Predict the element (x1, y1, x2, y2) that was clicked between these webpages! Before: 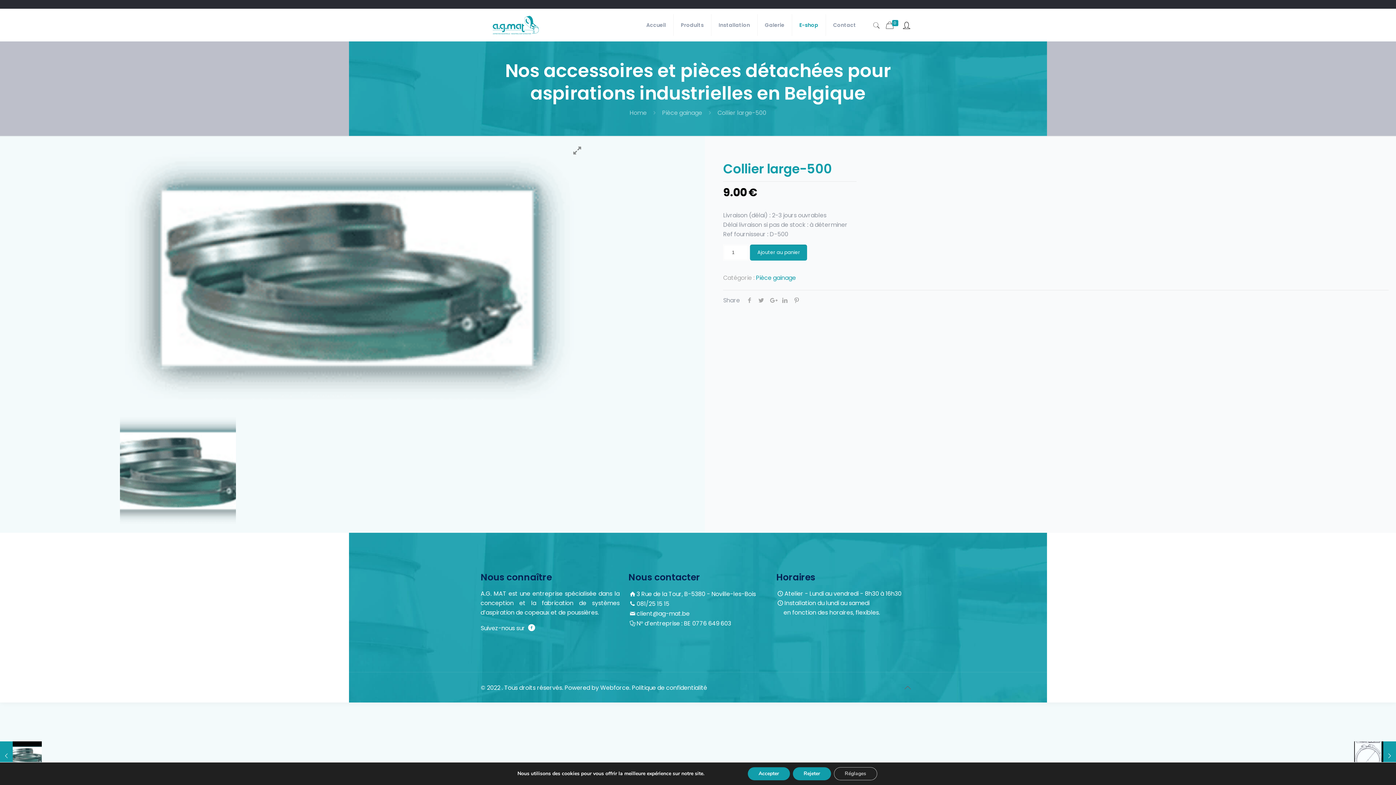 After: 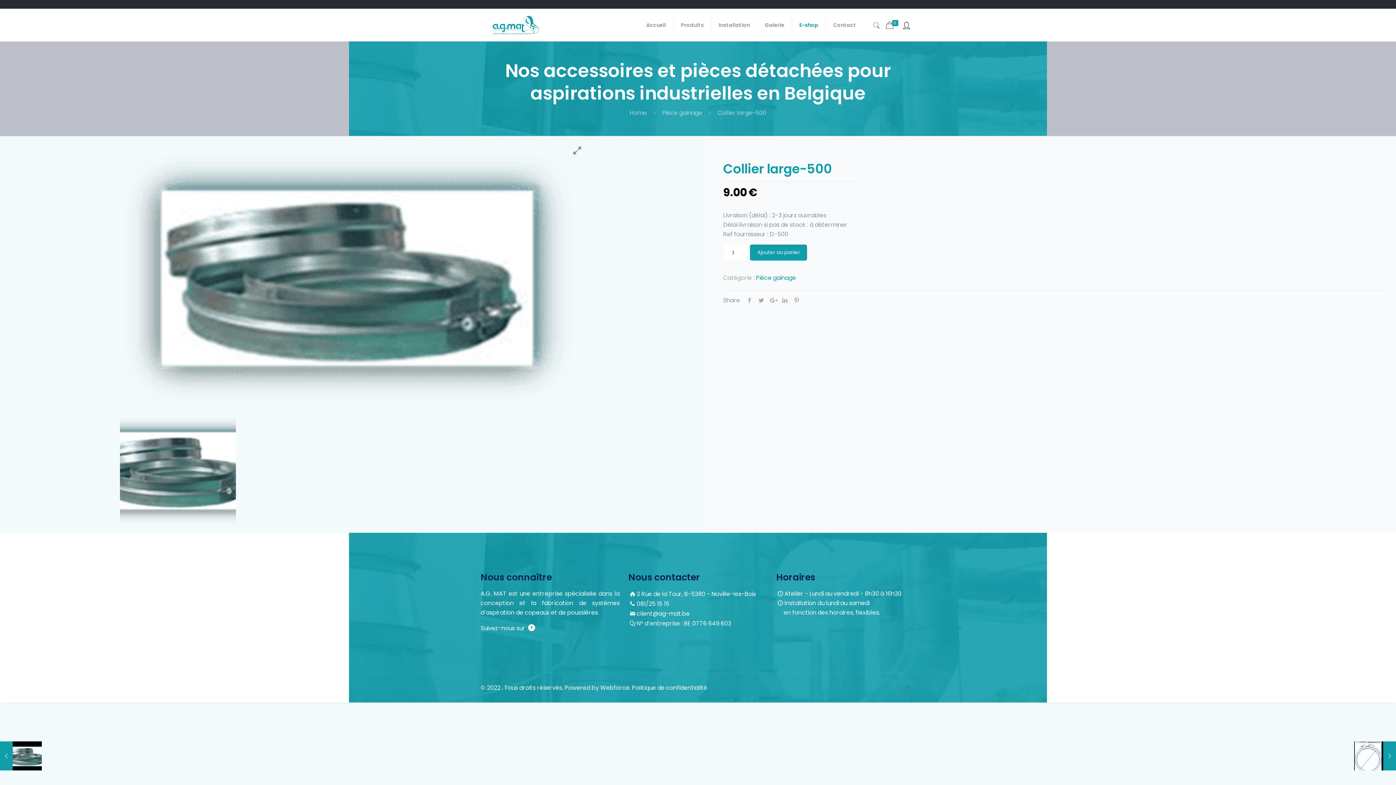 Action: label: Accepter bbox: (753, 767, 797, 780)